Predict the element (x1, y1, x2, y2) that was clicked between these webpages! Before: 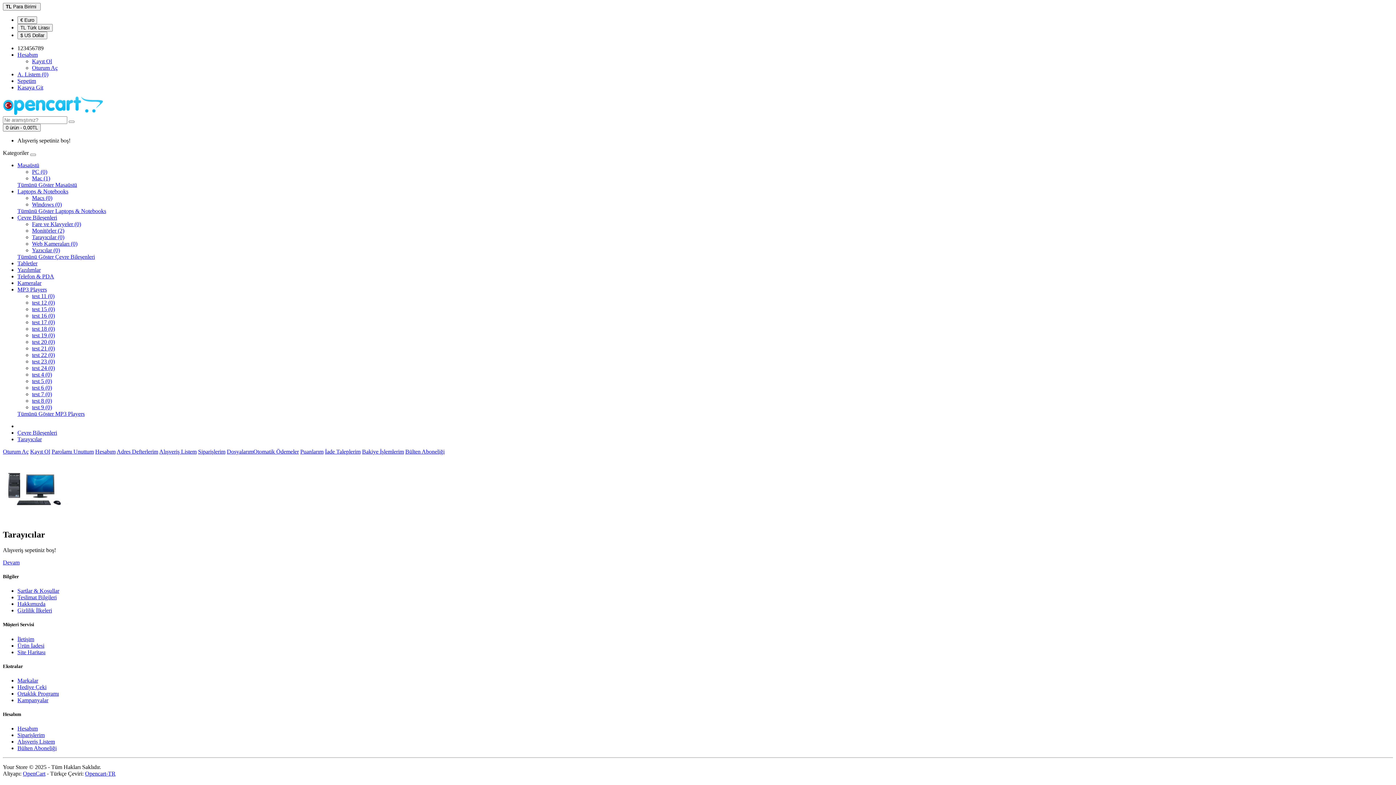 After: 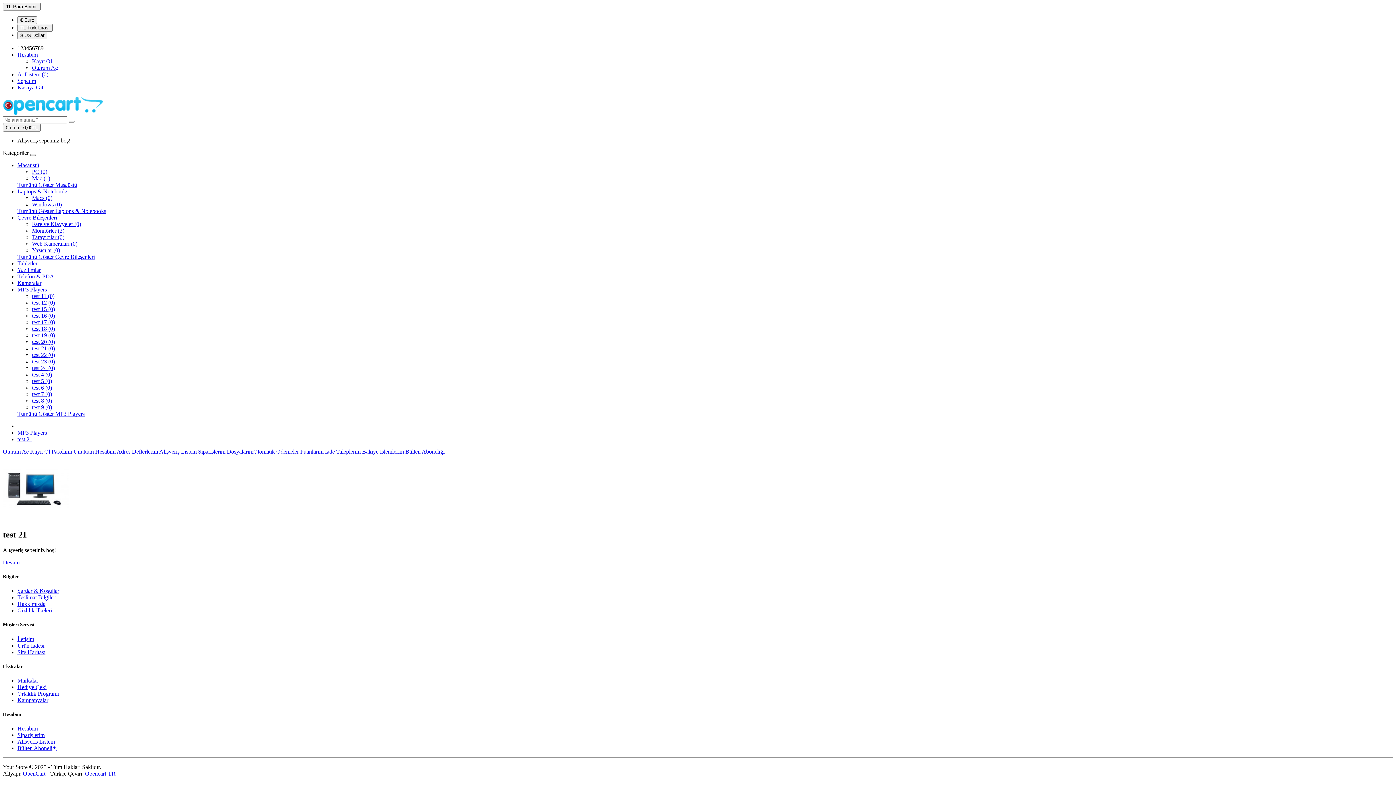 Action: label: test 21 (0) bbox: (32, 345, 54, 351)